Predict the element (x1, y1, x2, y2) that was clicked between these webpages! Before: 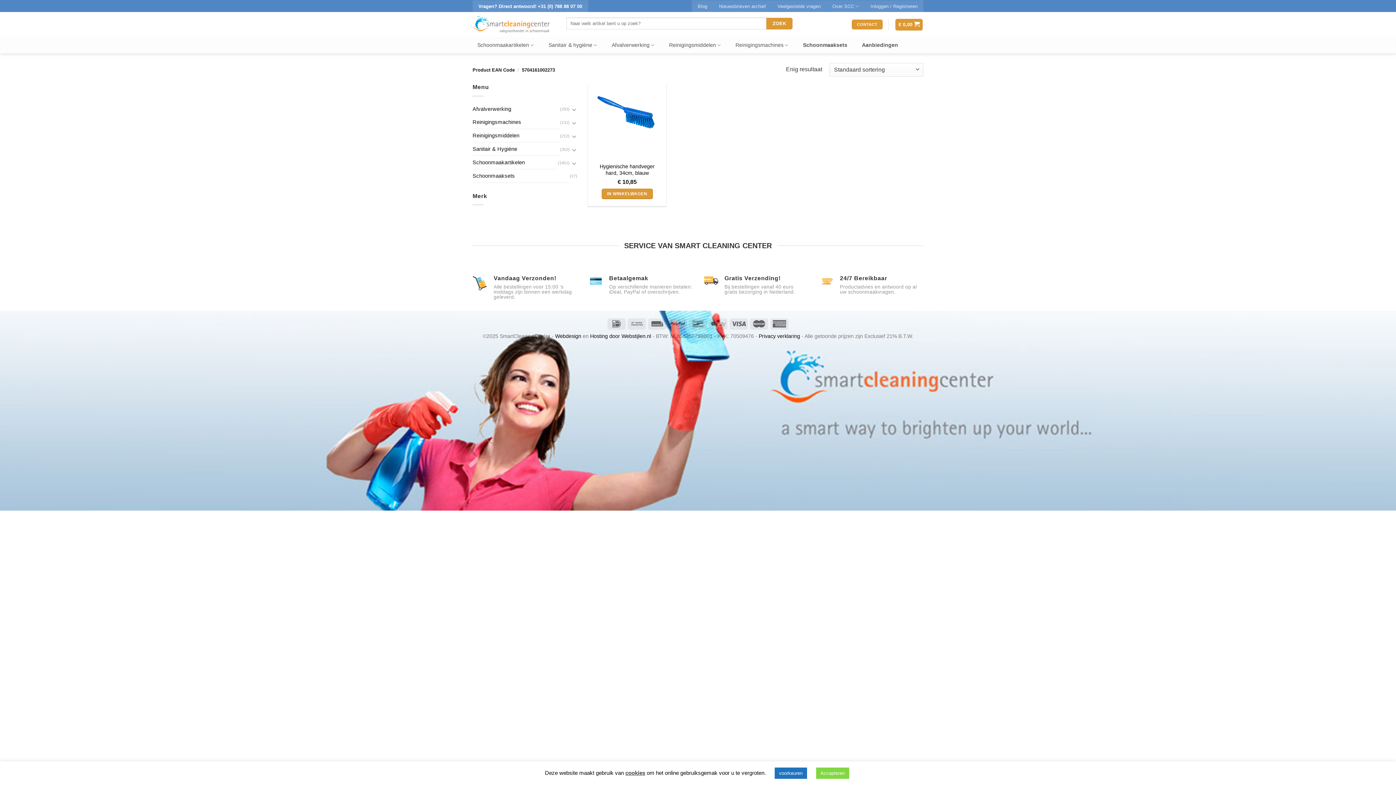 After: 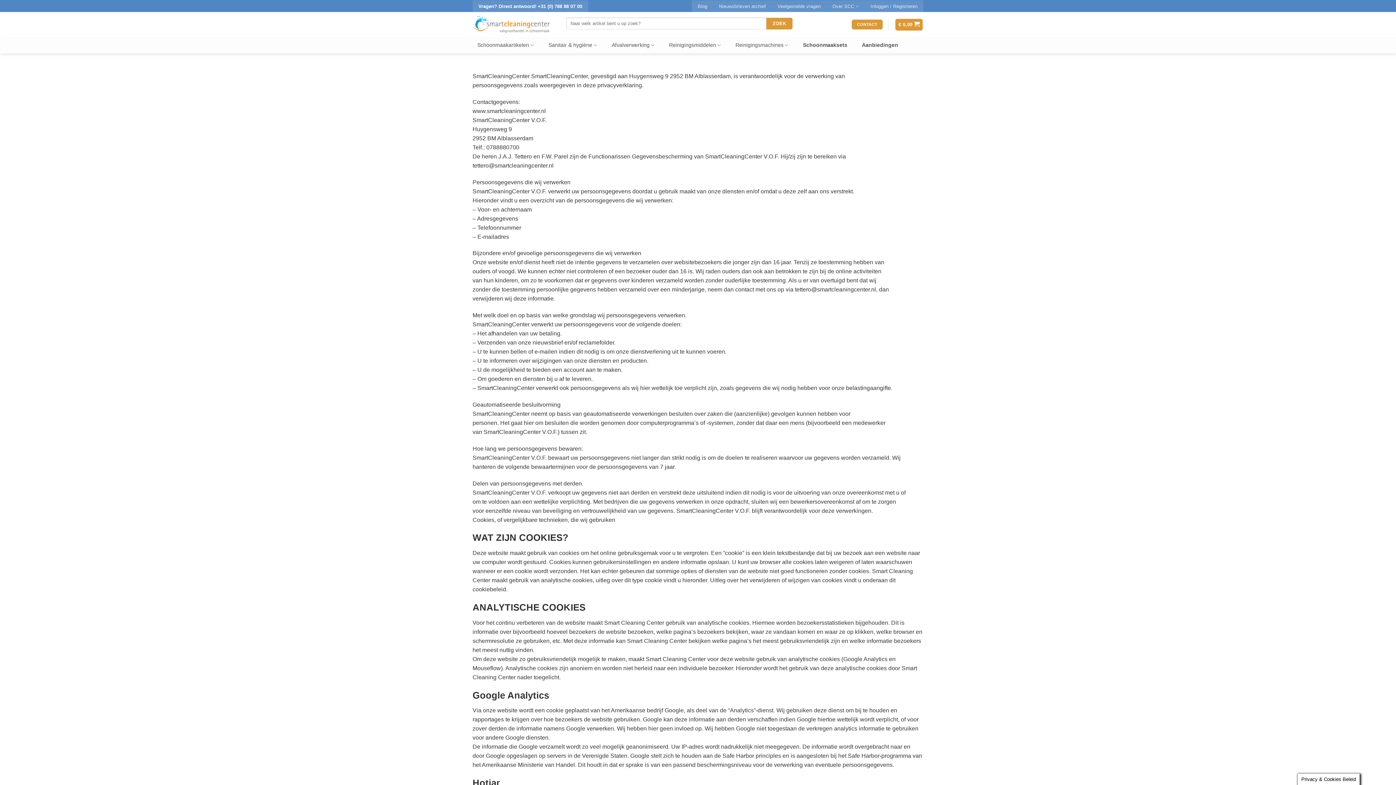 Action: label: Privacy verklaring bbox: (758, 333, 800, 339)